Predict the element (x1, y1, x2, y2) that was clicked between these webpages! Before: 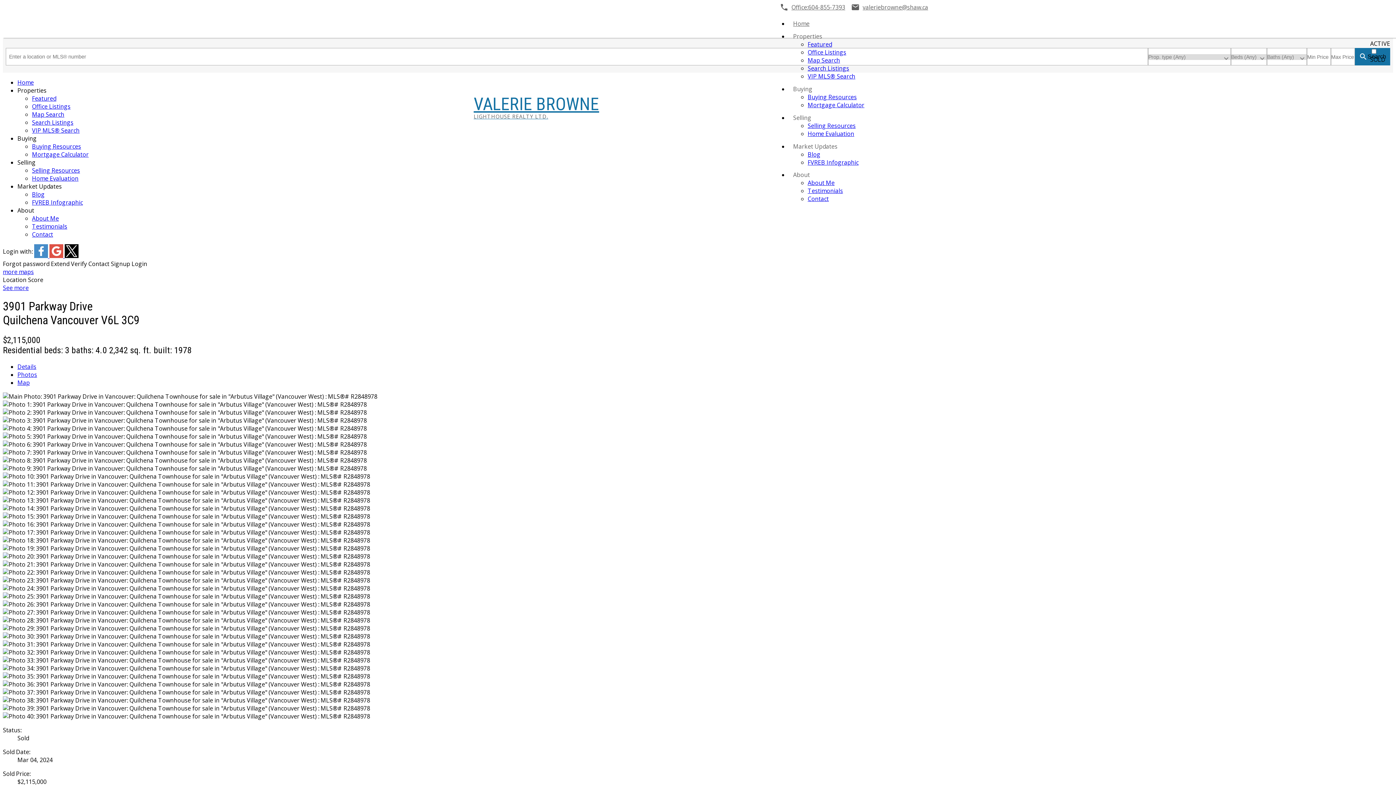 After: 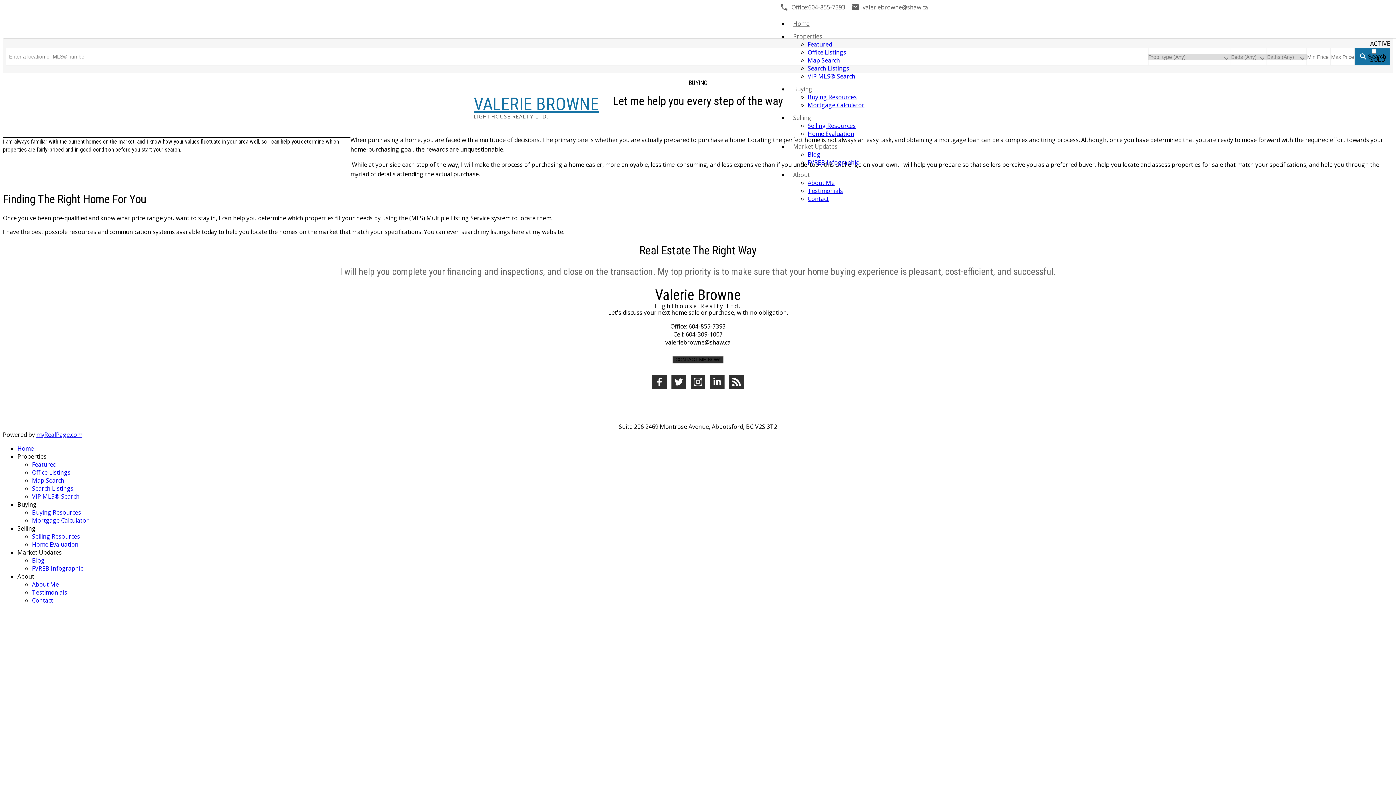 Action: label: Buying Resources bbox: (807, 93, 857, 101)